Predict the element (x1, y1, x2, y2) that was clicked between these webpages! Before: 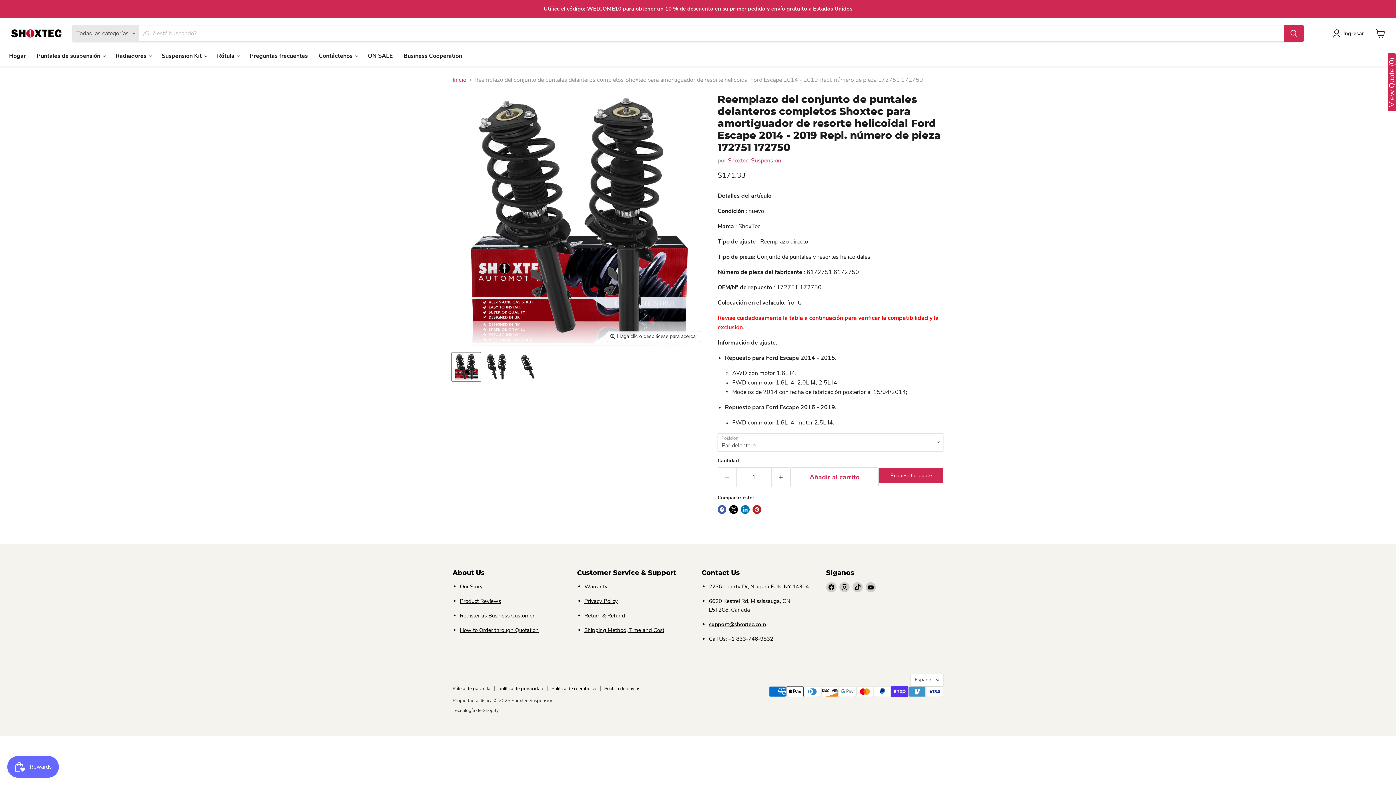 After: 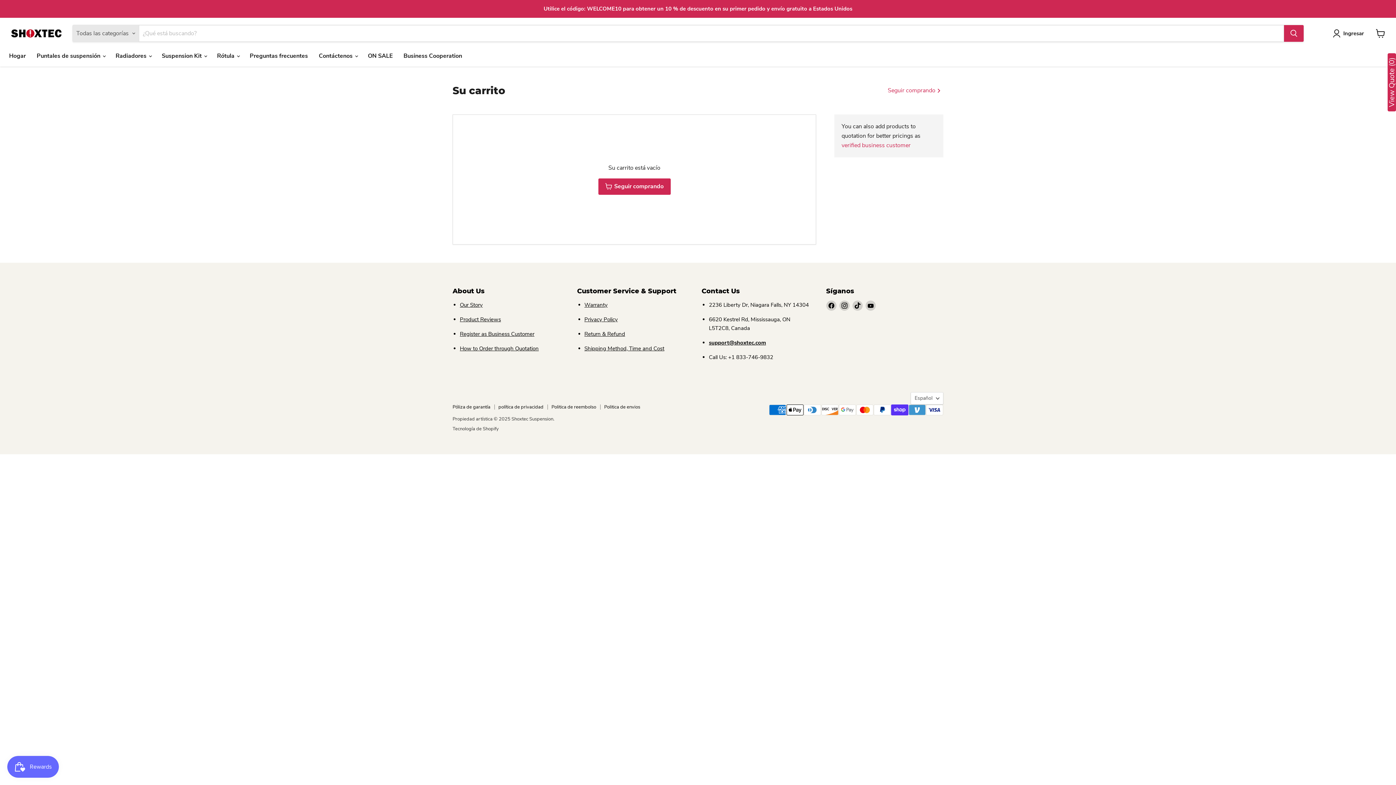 Action: bbox: (1372, 25, 1389, 41) label: Ver carrito